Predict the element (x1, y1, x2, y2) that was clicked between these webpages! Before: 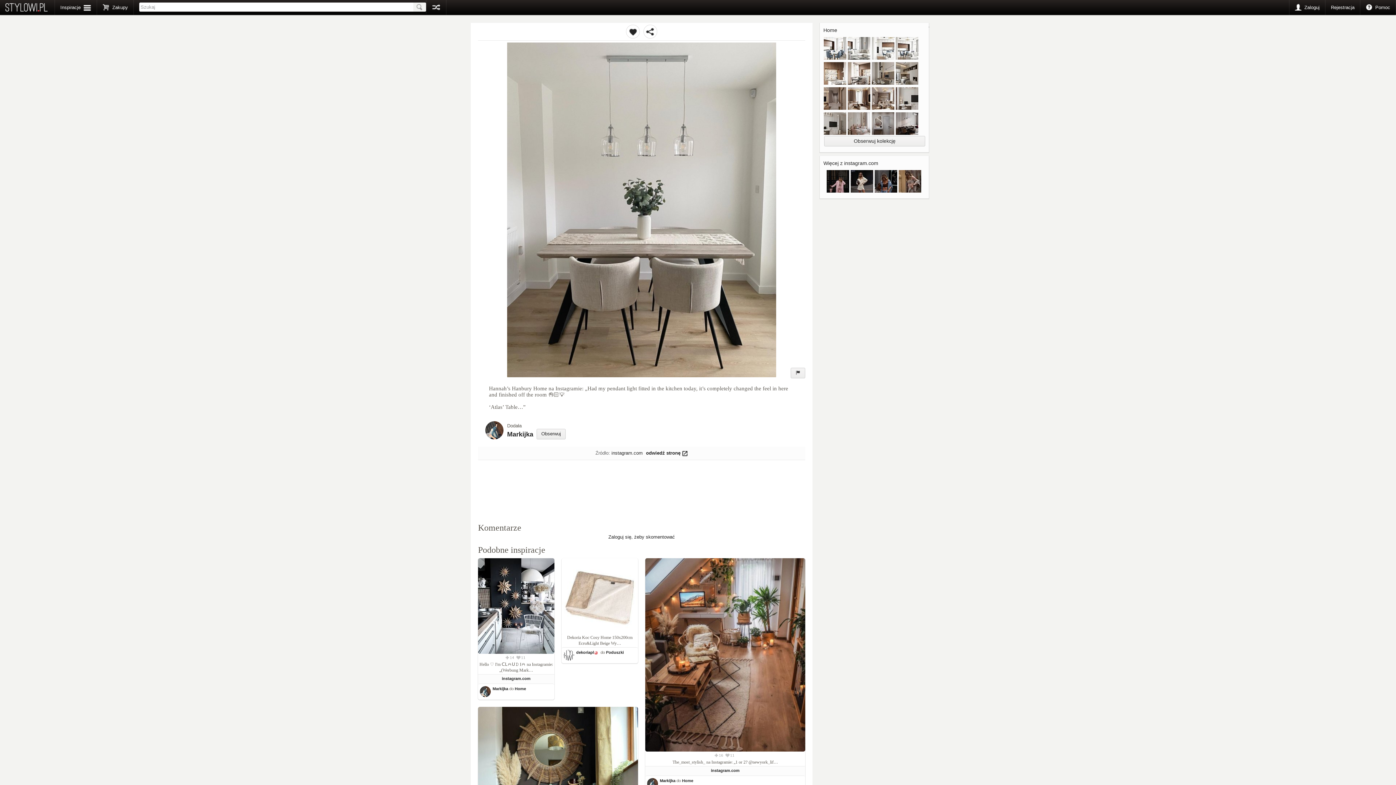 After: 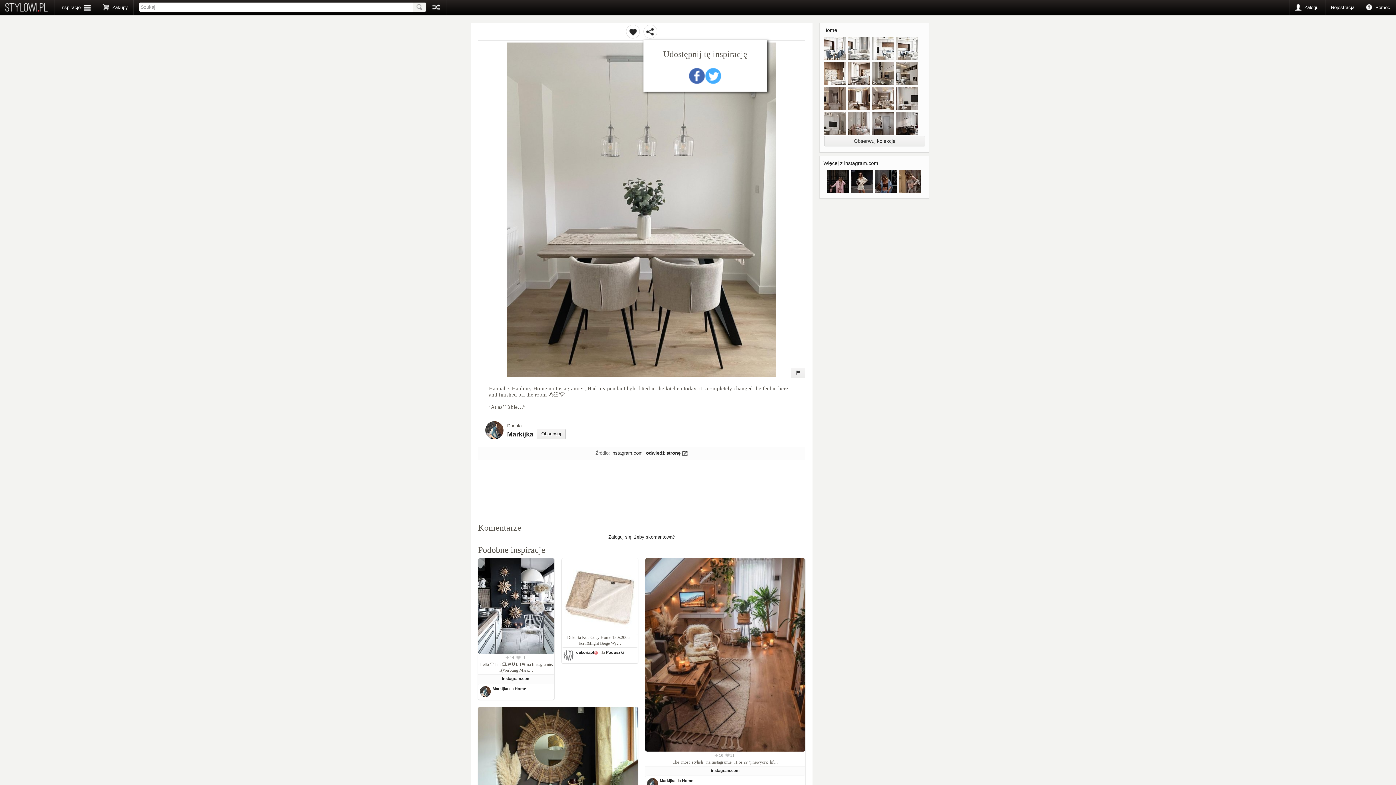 Action: bbox: (643, 24, 657, 38)